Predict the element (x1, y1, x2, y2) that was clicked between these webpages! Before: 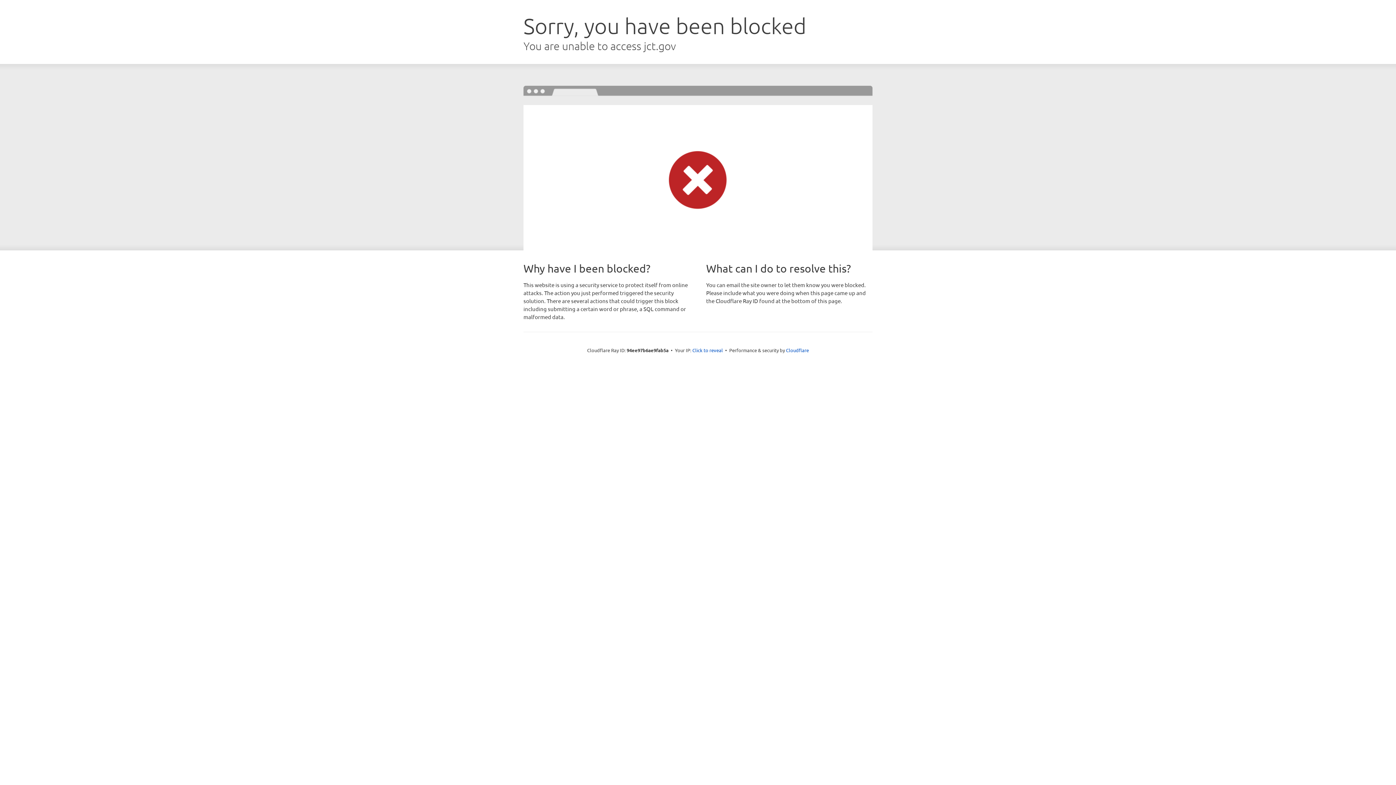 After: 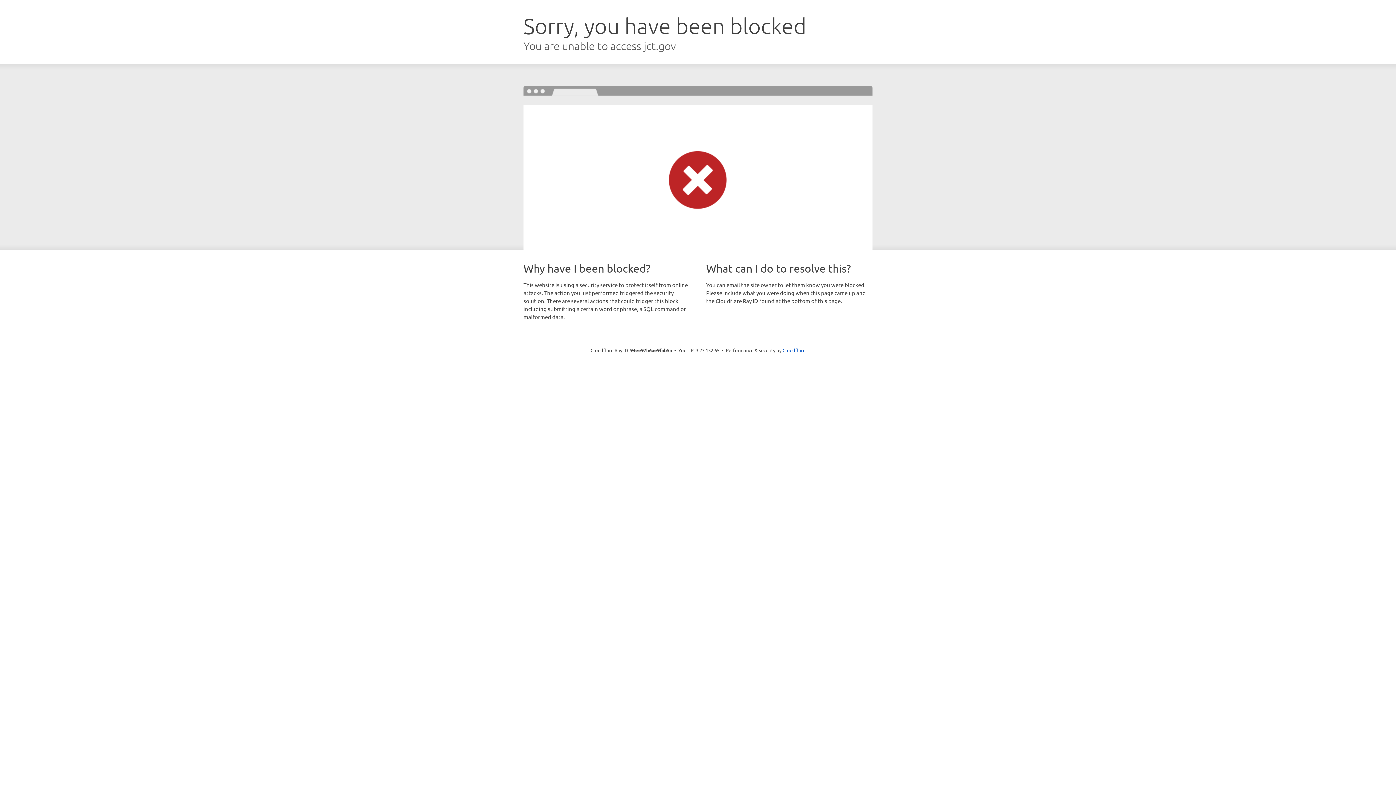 Action: label: Click to reveal bbox: (692, 346, 723, 353)